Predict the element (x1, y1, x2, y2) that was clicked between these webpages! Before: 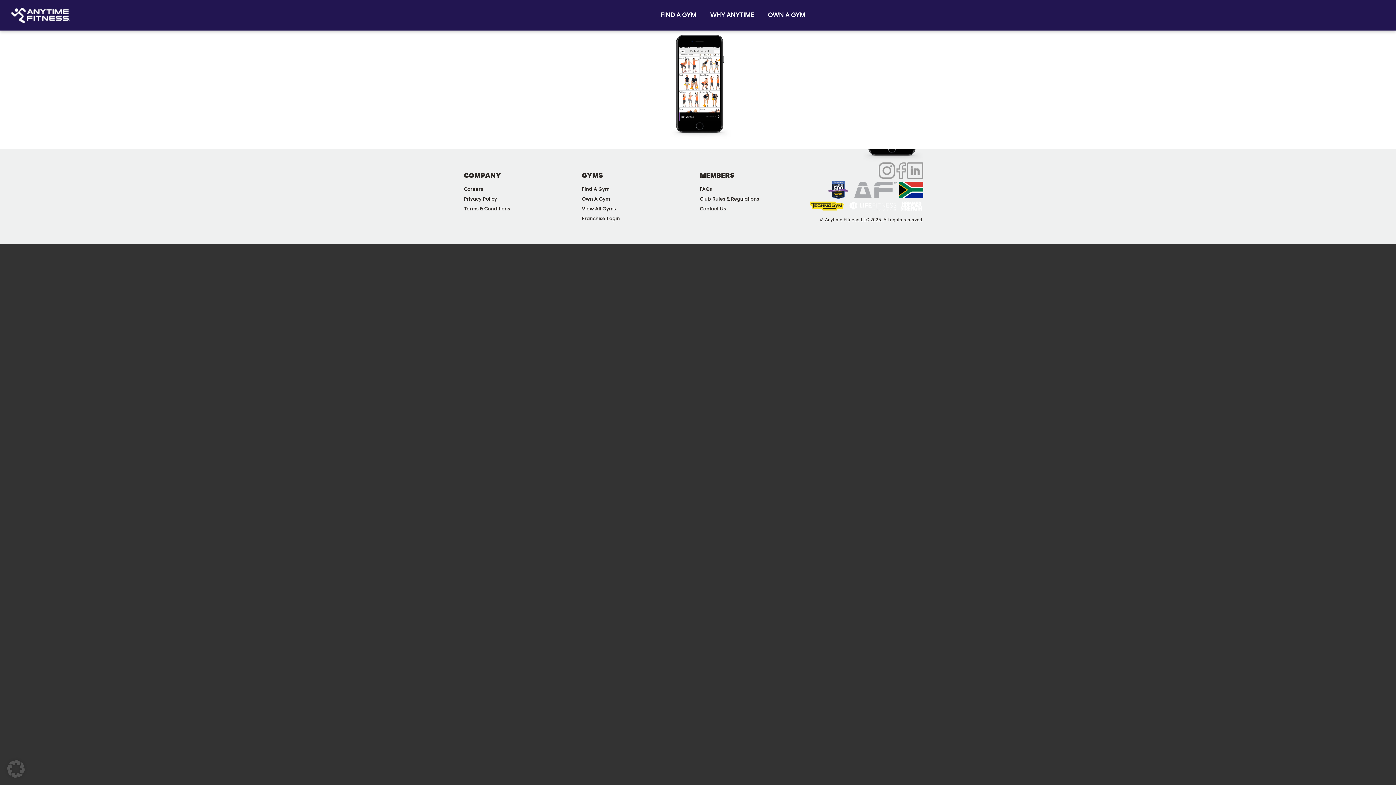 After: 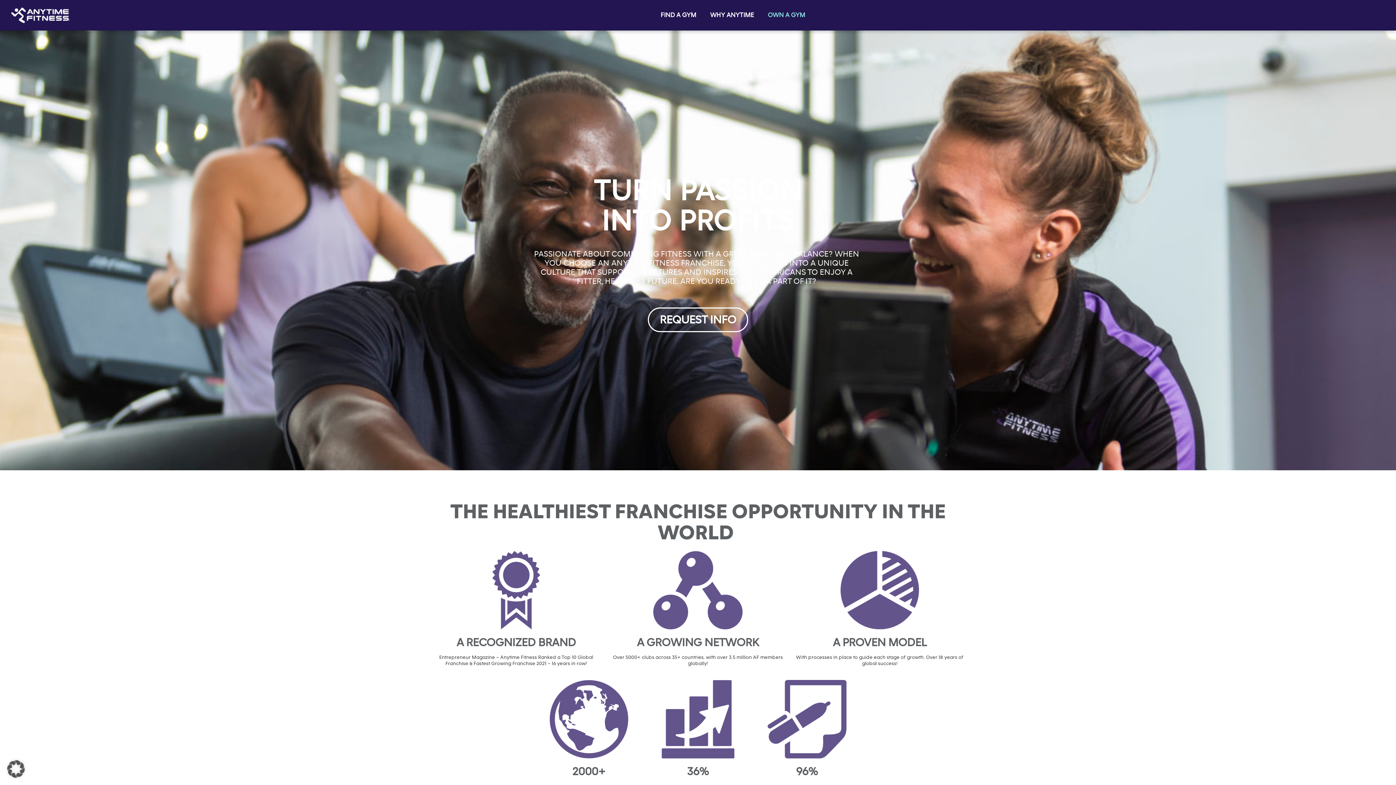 Action: bbox: (762, 5, 811, 24) label: OWN A GYM